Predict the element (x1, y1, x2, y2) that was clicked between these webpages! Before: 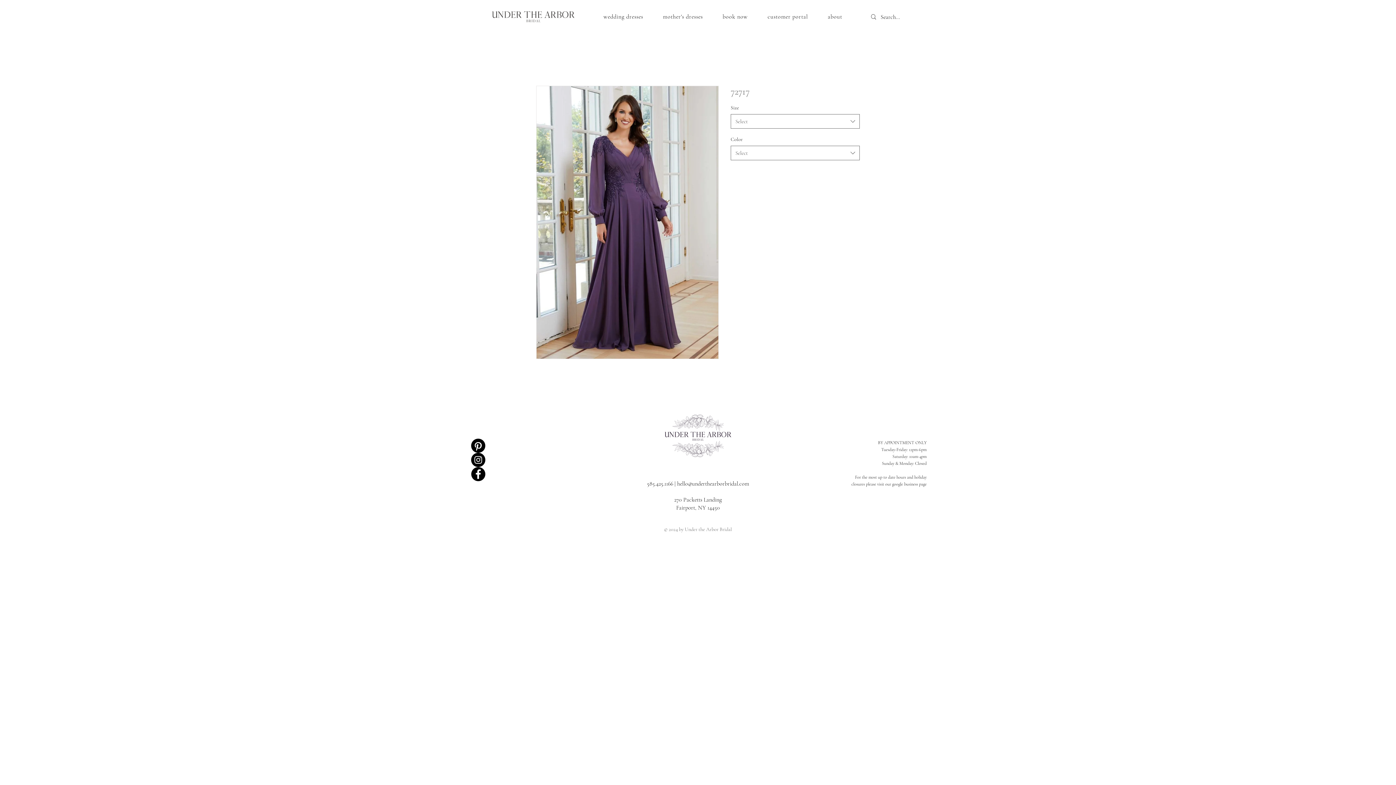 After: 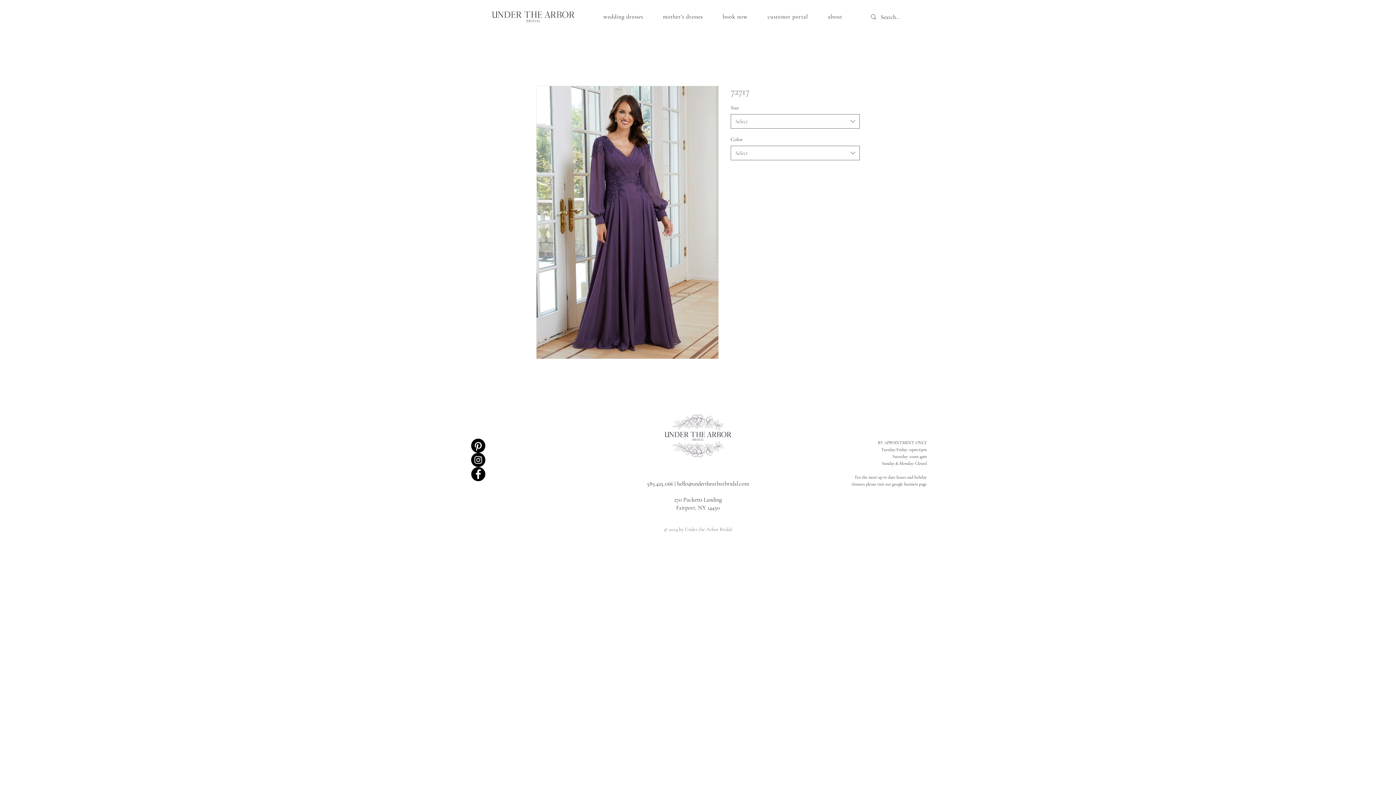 Action: bbox: (471, 453, 485, 467) label: Instagram